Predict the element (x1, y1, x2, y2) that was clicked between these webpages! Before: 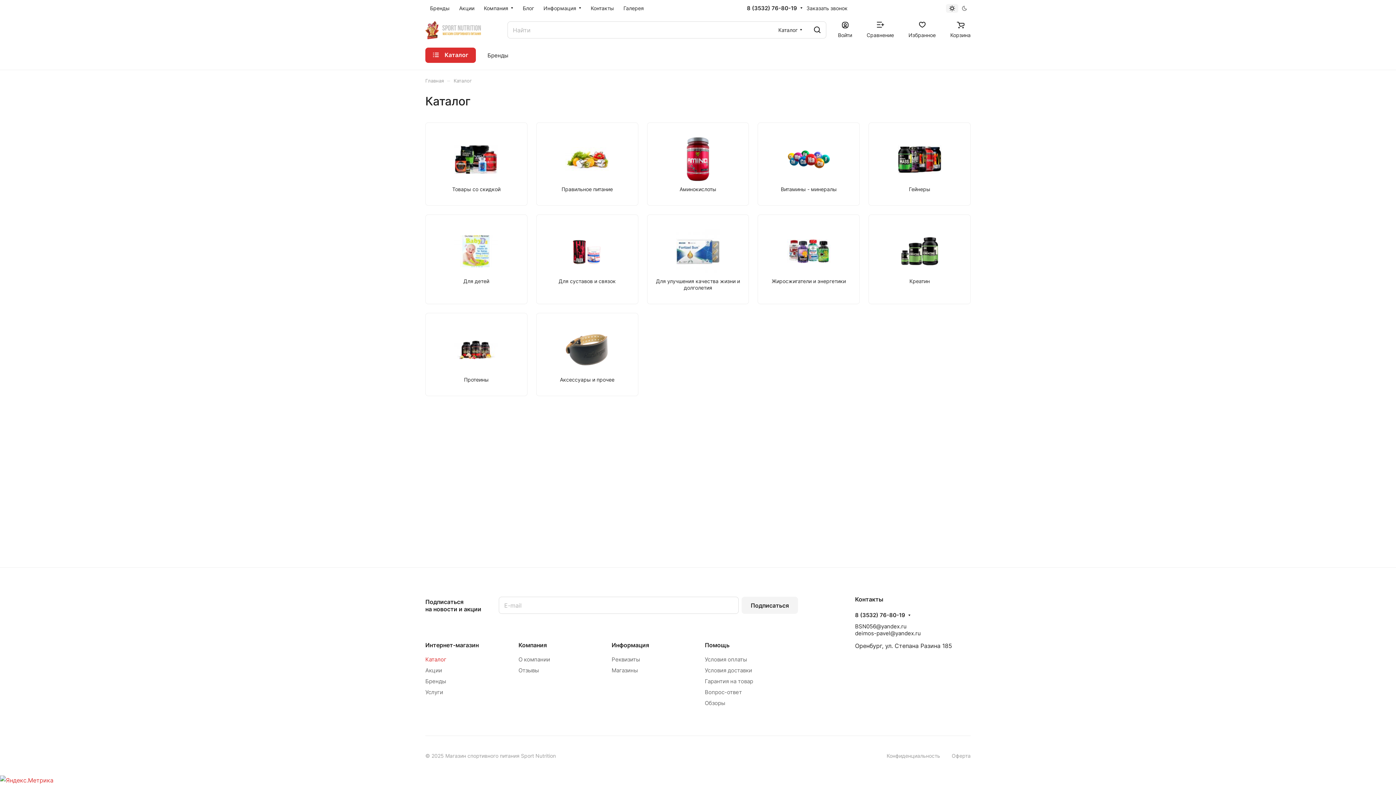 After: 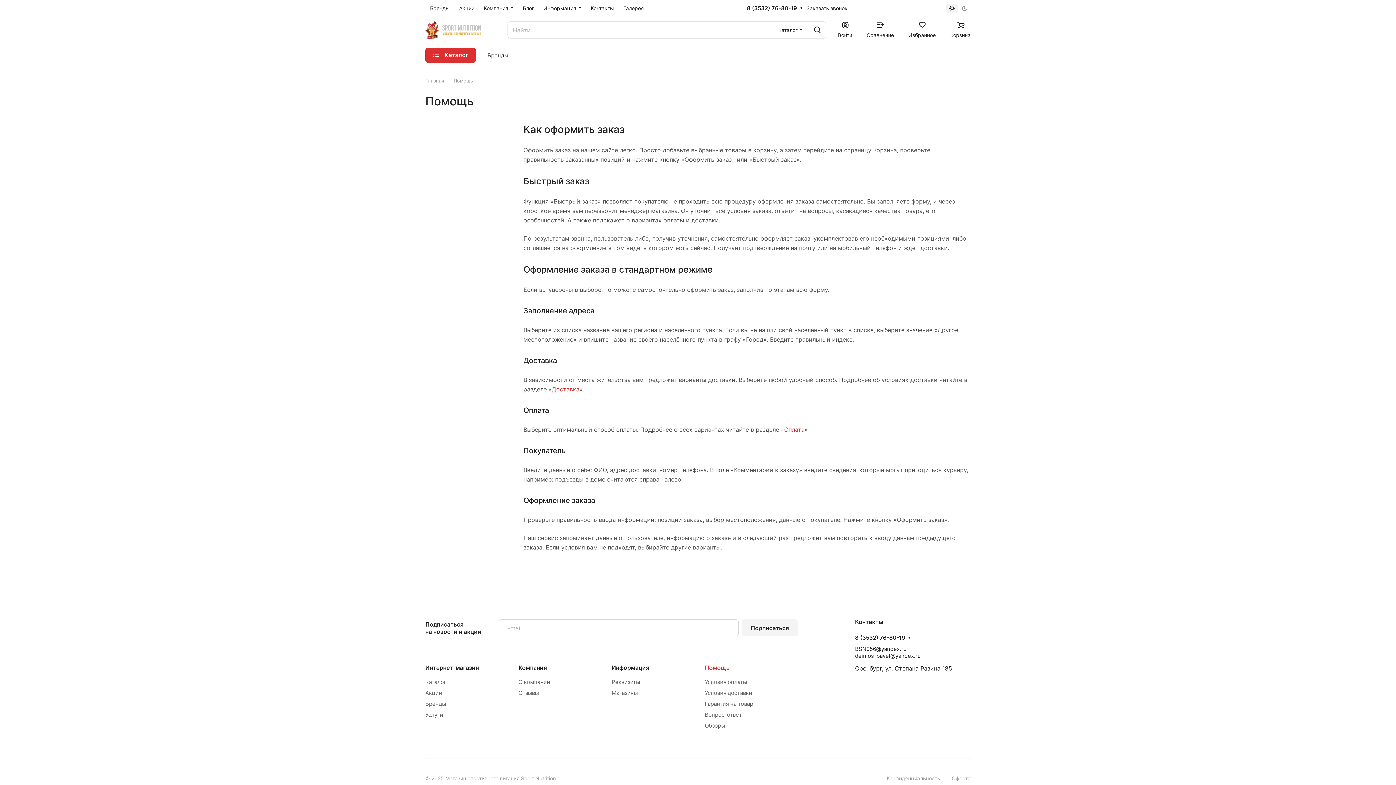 Action: label: Помощь bbox: (705, 641, 729, 649)